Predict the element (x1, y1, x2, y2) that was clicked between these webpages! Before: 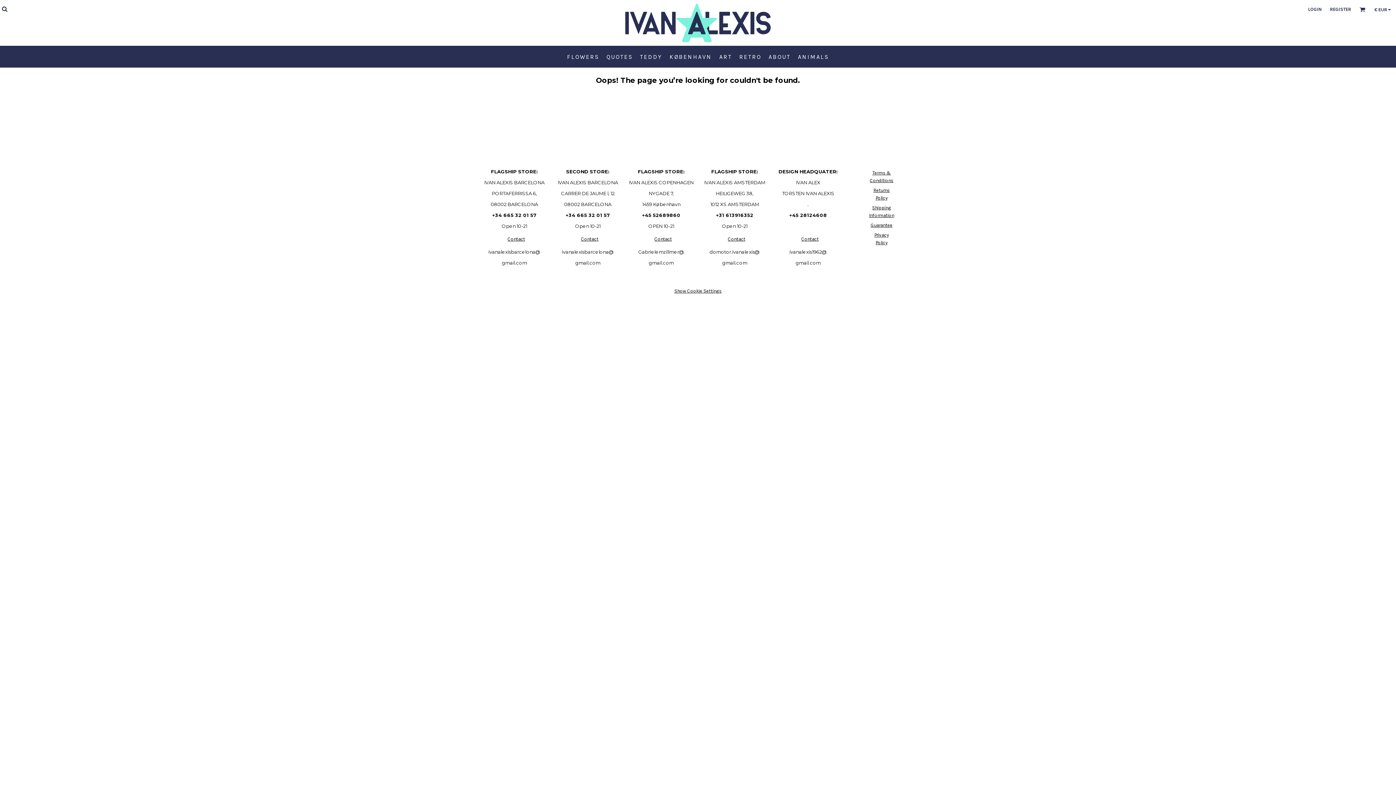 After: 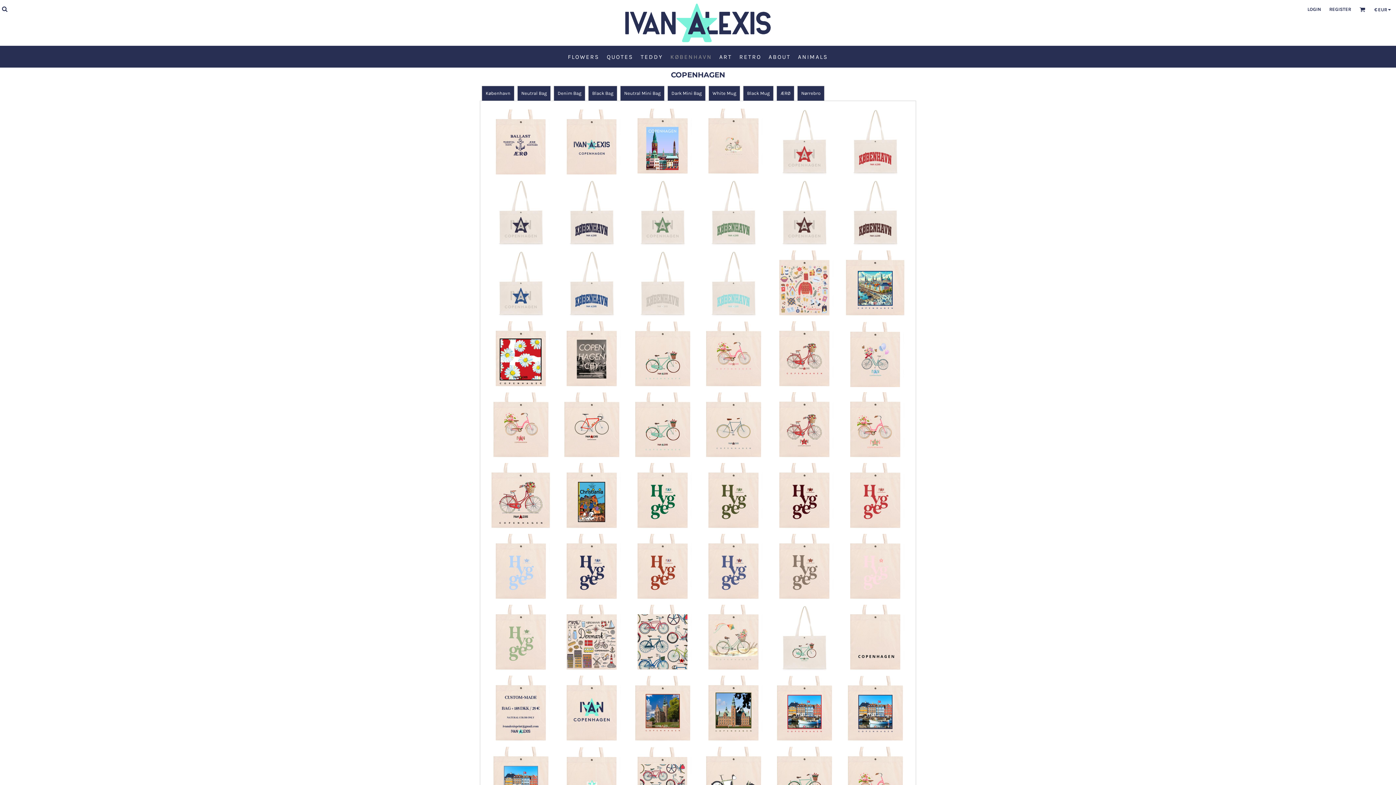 Action: label: KØBENHAVN bbox: (669, 53, 712, 60)